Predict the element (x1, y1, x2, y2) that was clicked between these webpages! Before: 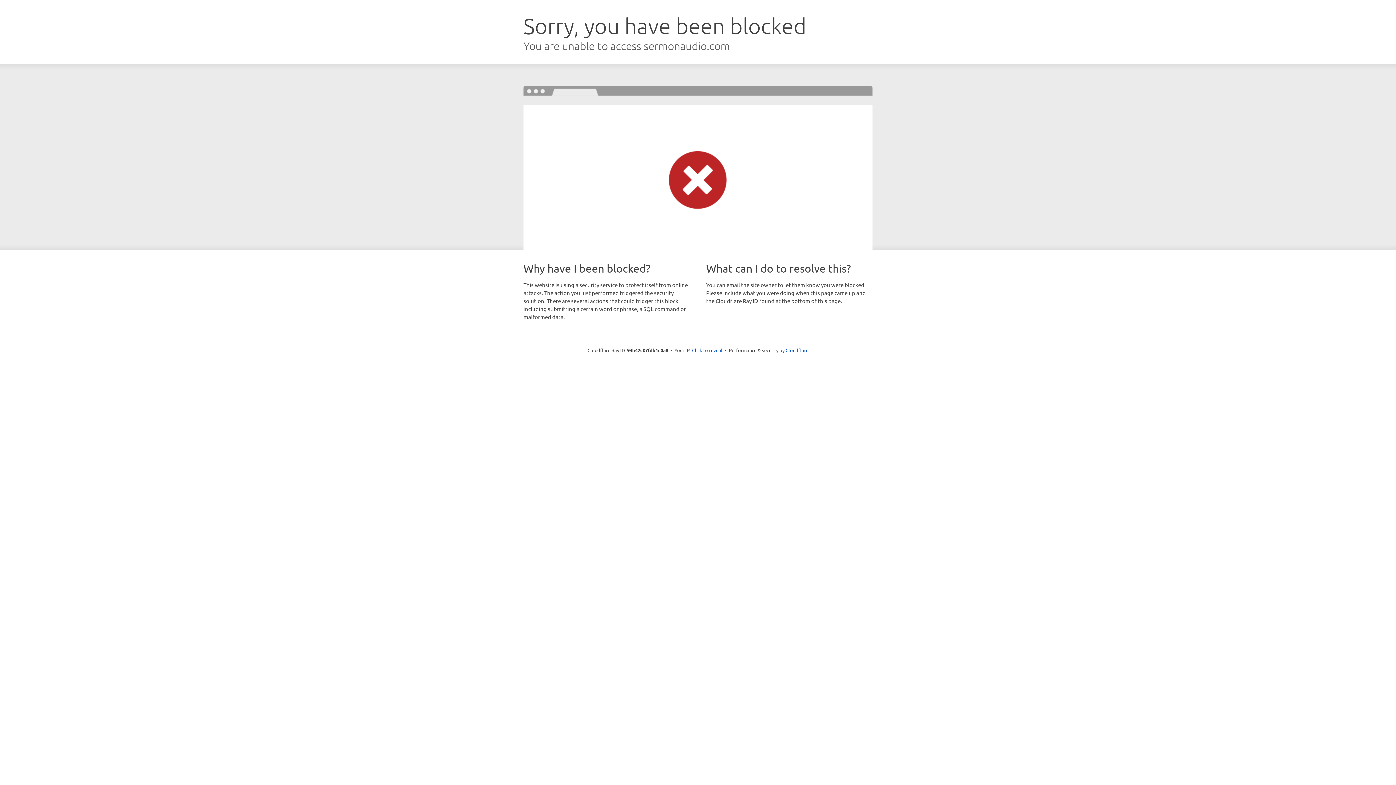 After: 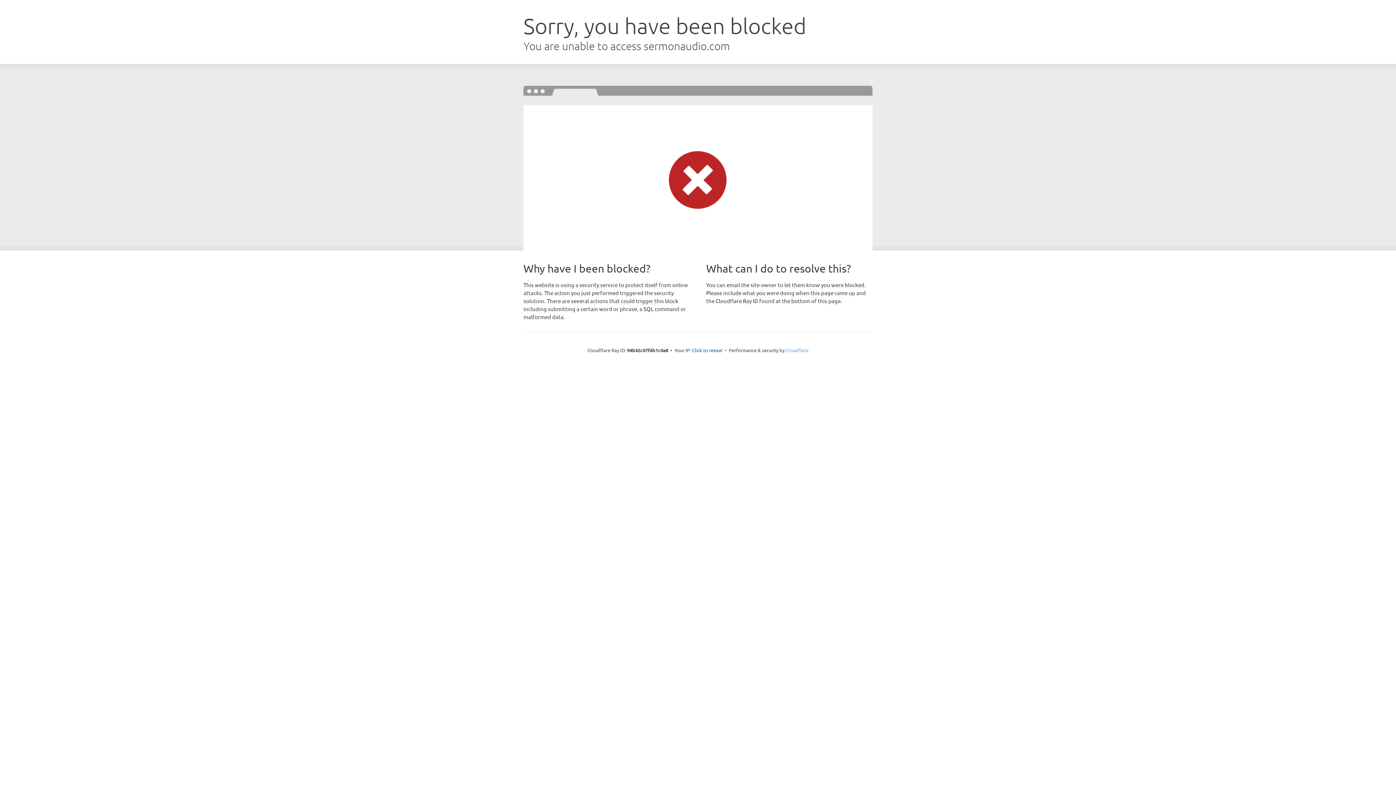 Action: label: Cloudflare bbox: (785, 347, 808, 353)